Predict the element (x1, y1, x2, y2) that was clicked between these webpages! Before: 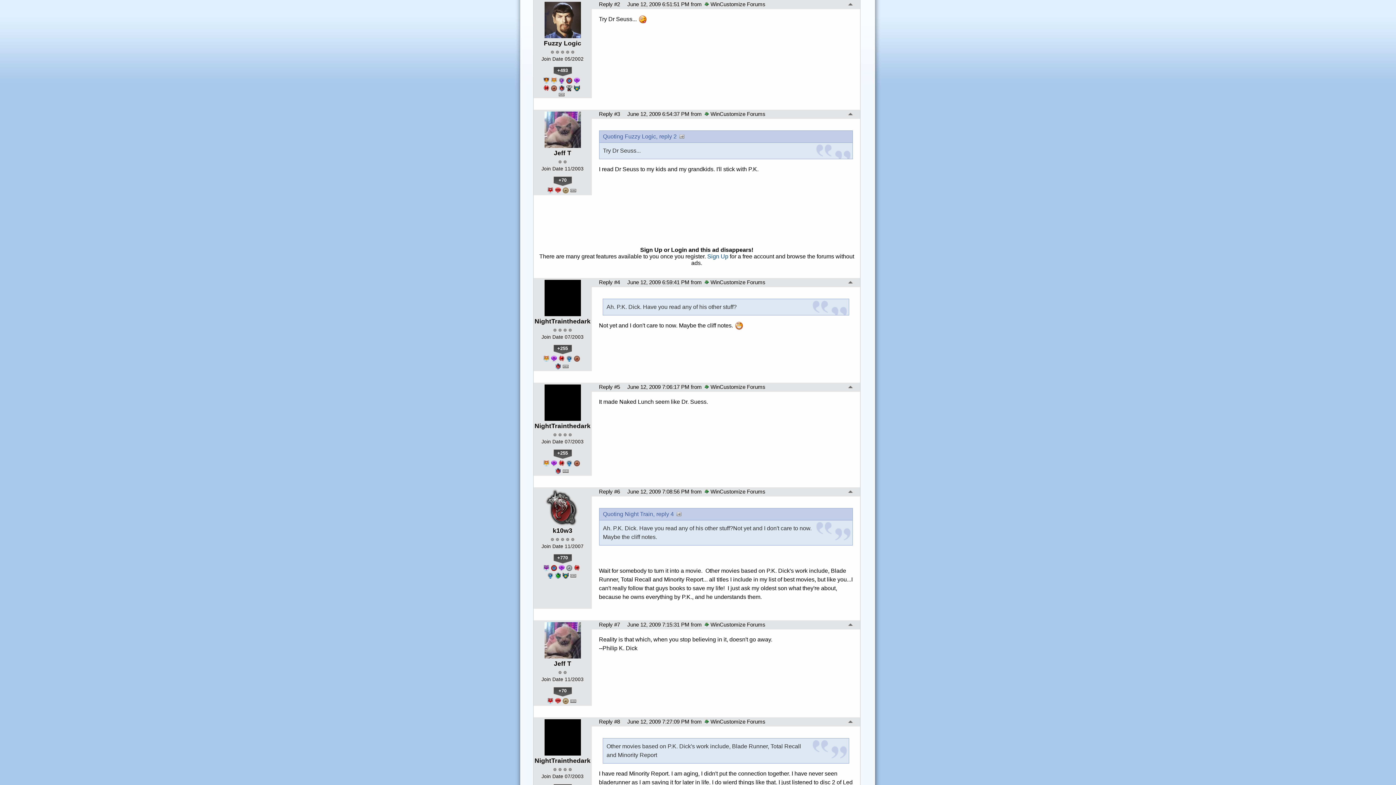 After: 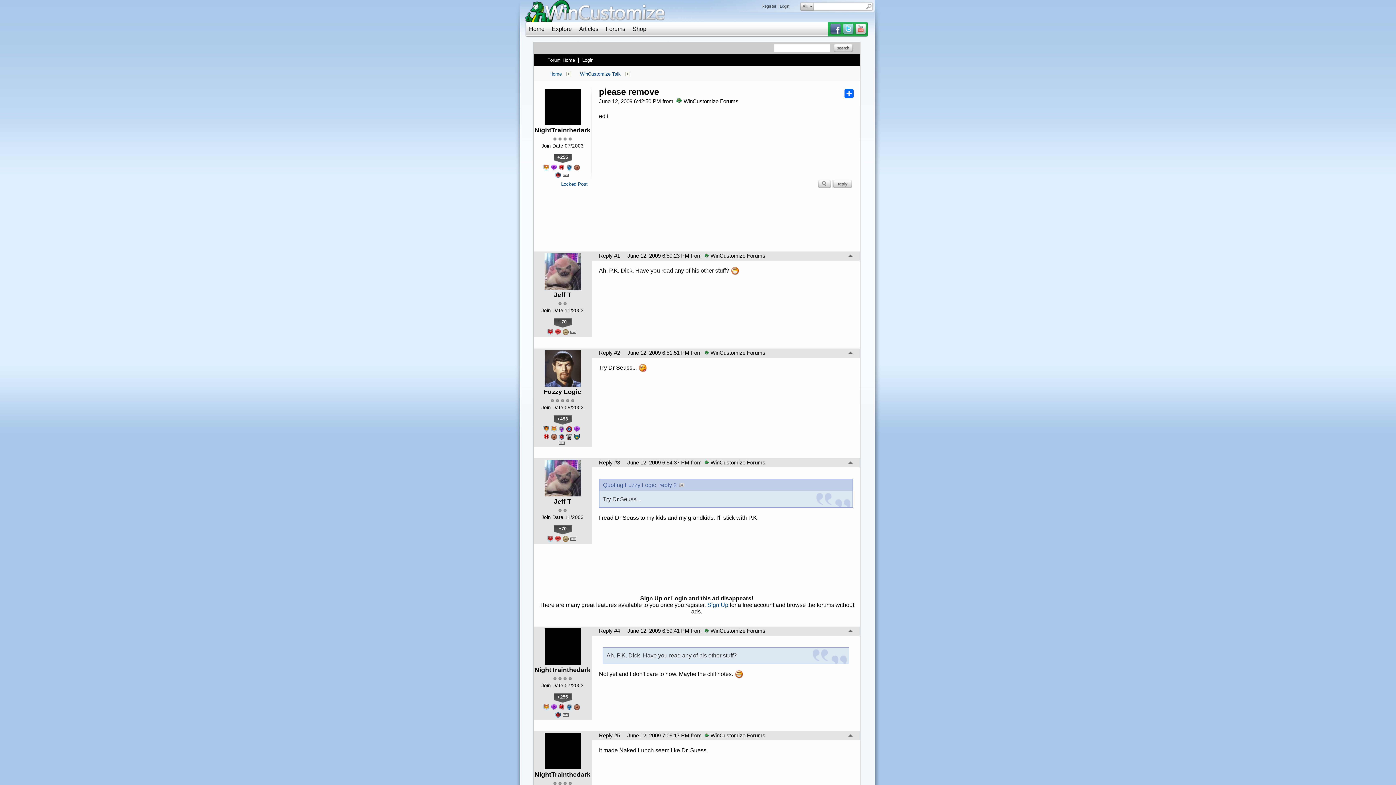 Action: bbox: (848, 623, 852, 628)